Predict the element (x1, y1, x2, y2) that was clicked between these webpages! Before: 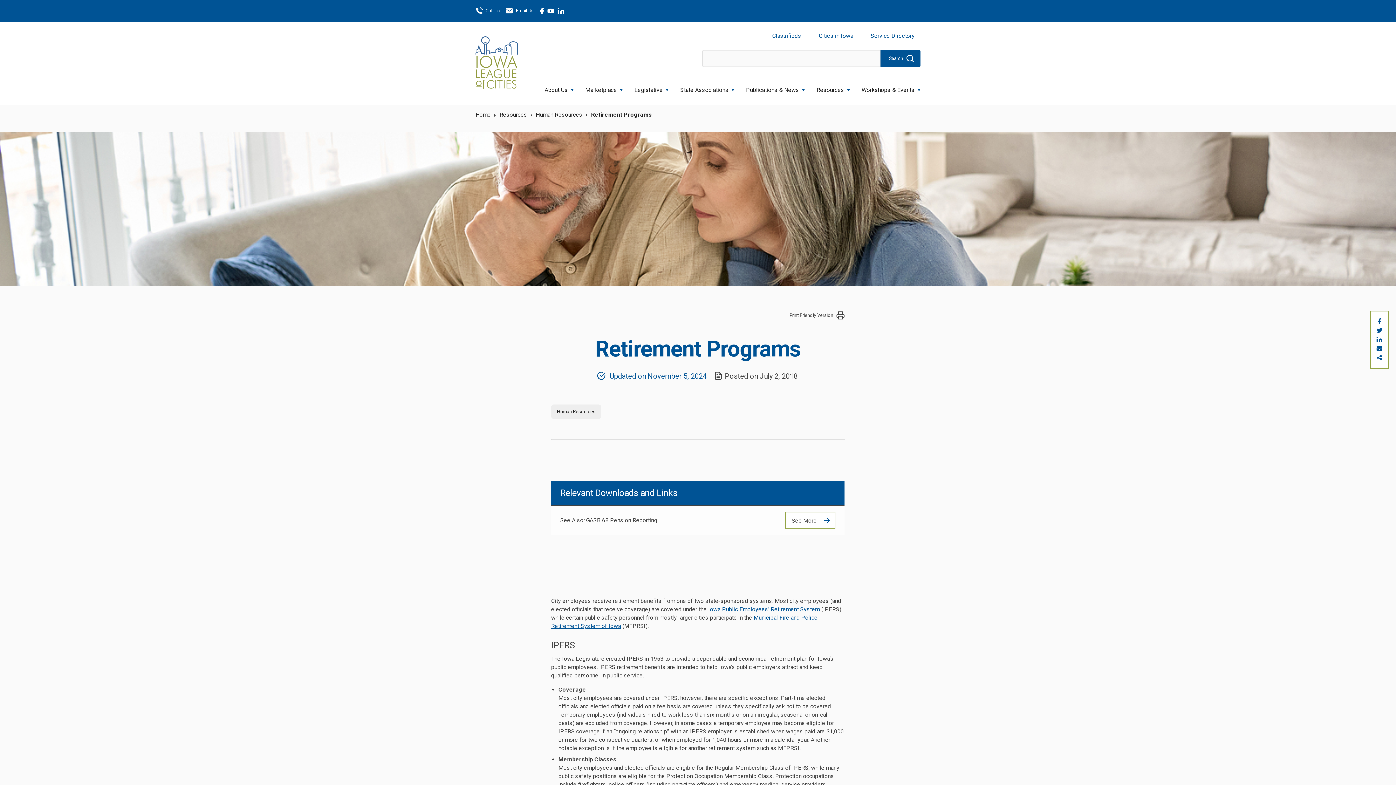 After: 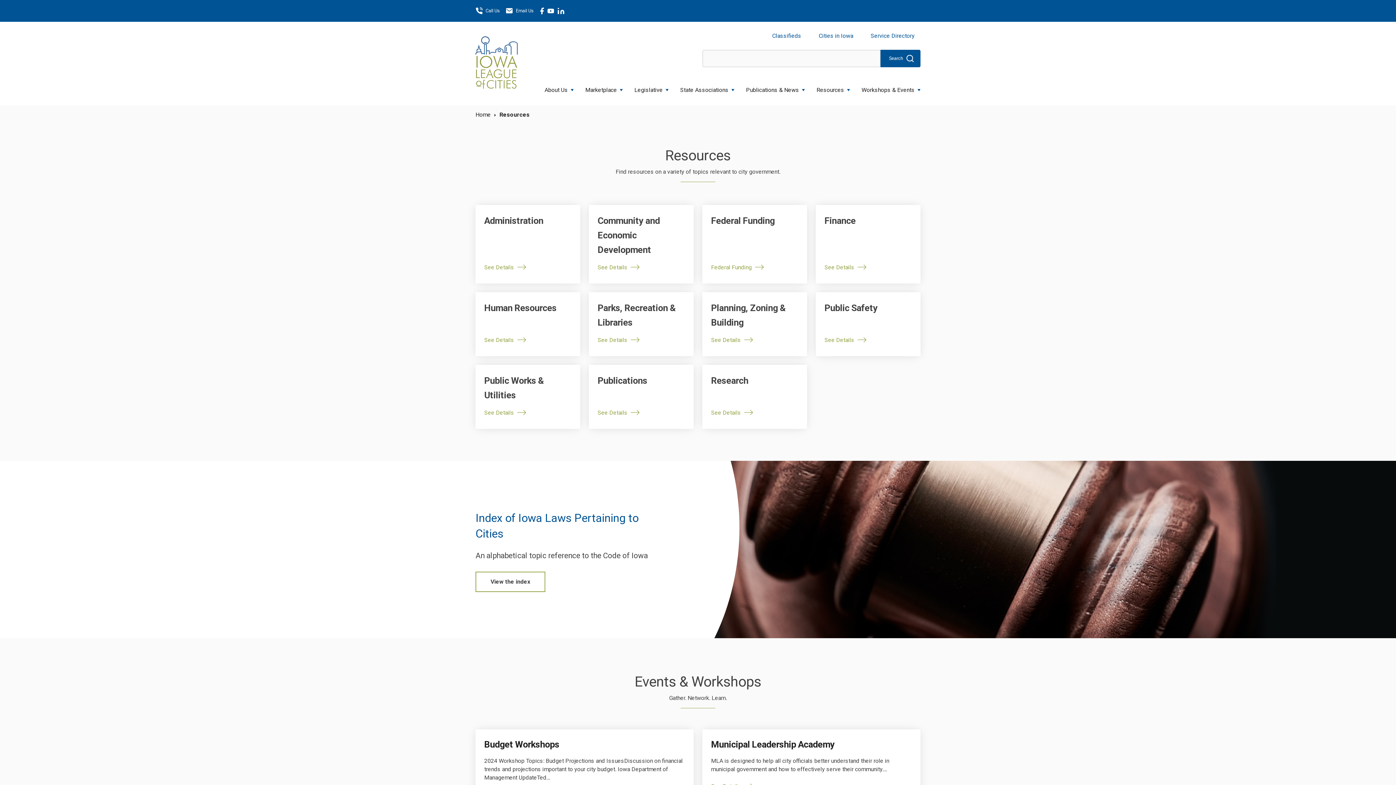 Action: bbox: (499, 111, 527, 118) label: Resources